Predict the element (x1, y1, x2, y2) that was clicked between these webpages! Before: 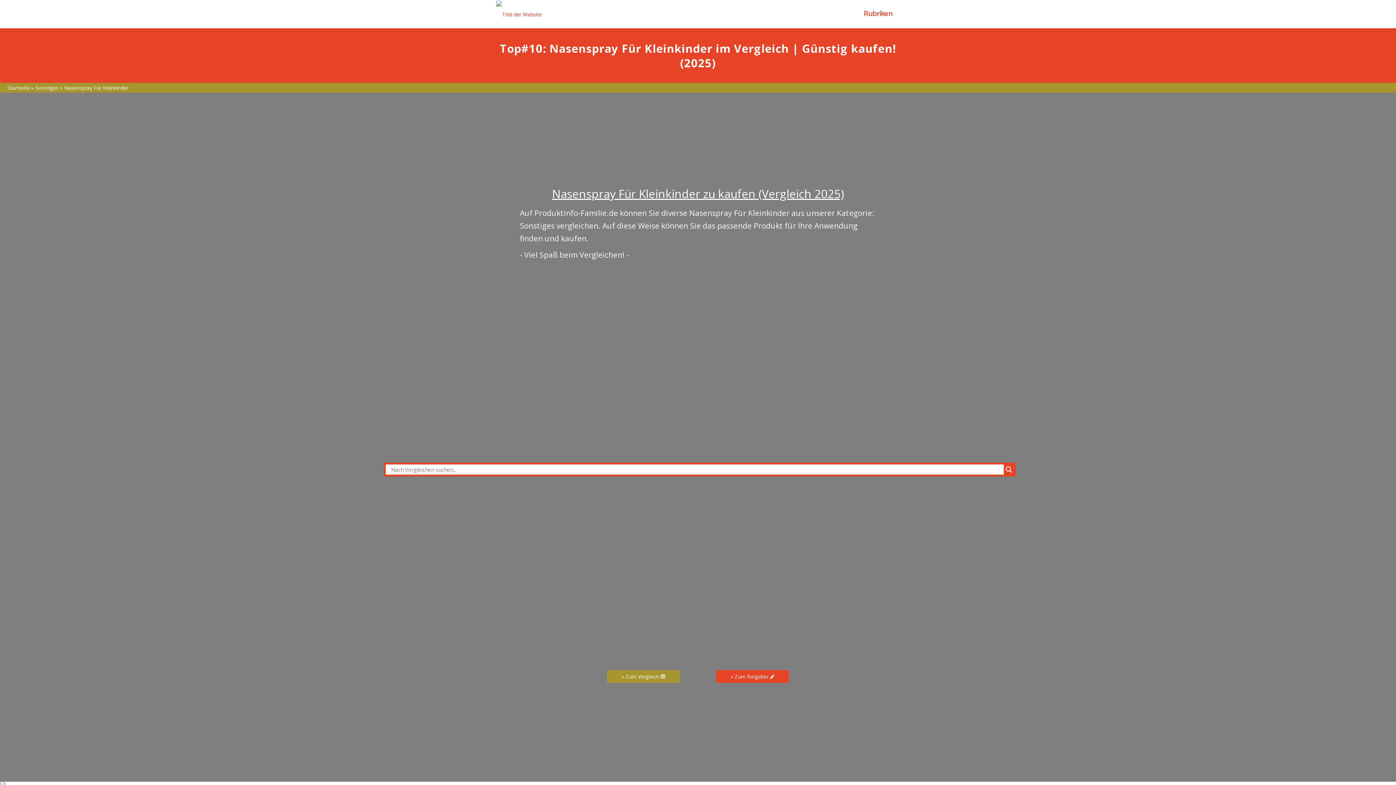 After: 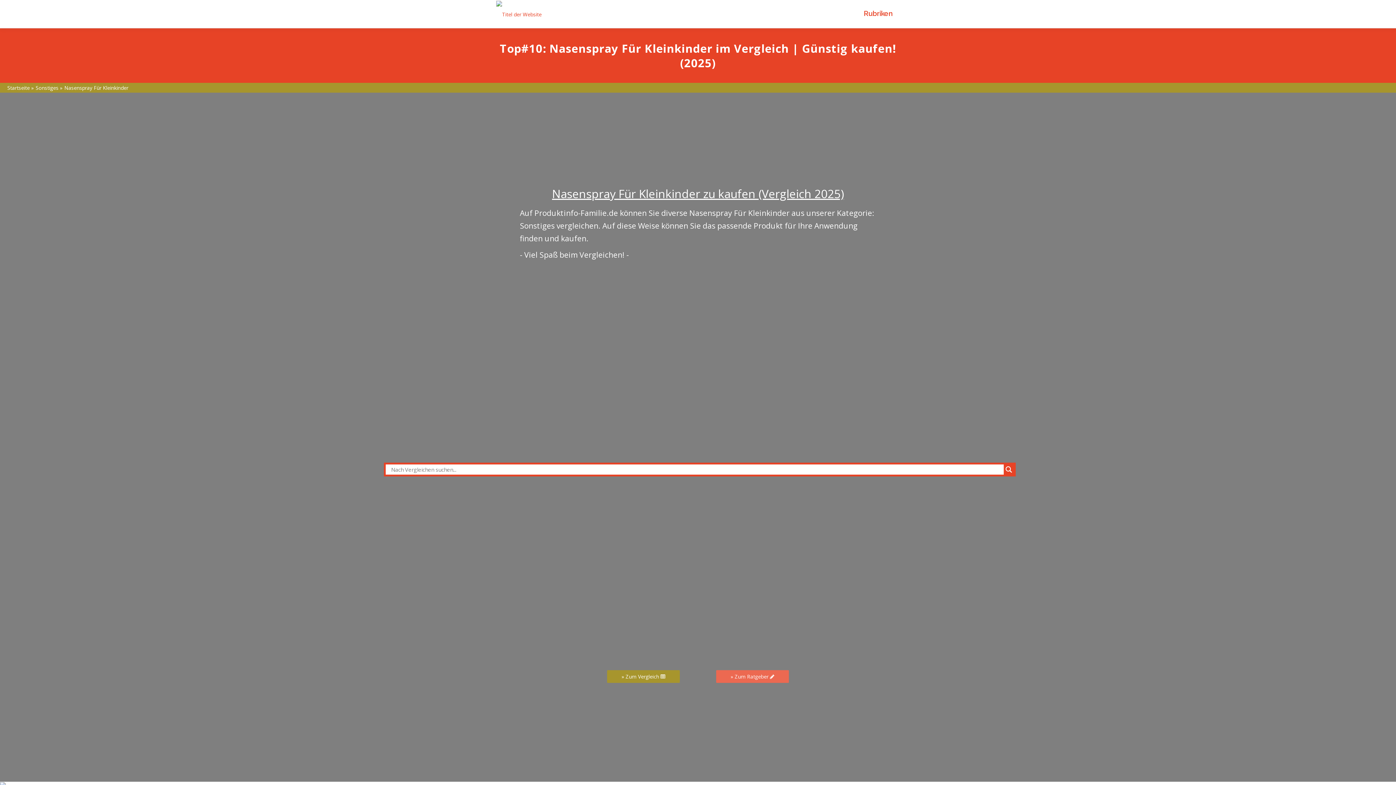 Action: bbox: (716, 670, 789, 683) label: » Zum Ratgeber 